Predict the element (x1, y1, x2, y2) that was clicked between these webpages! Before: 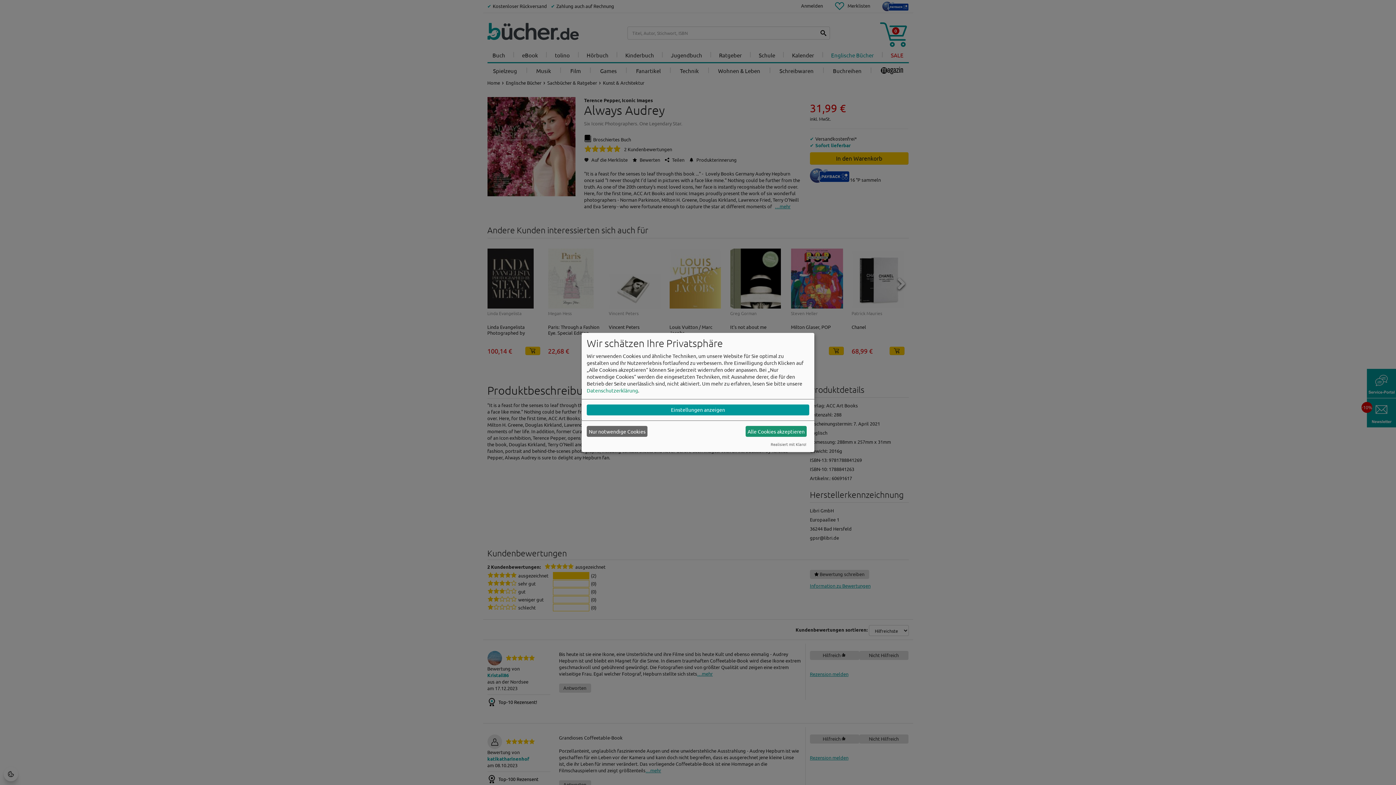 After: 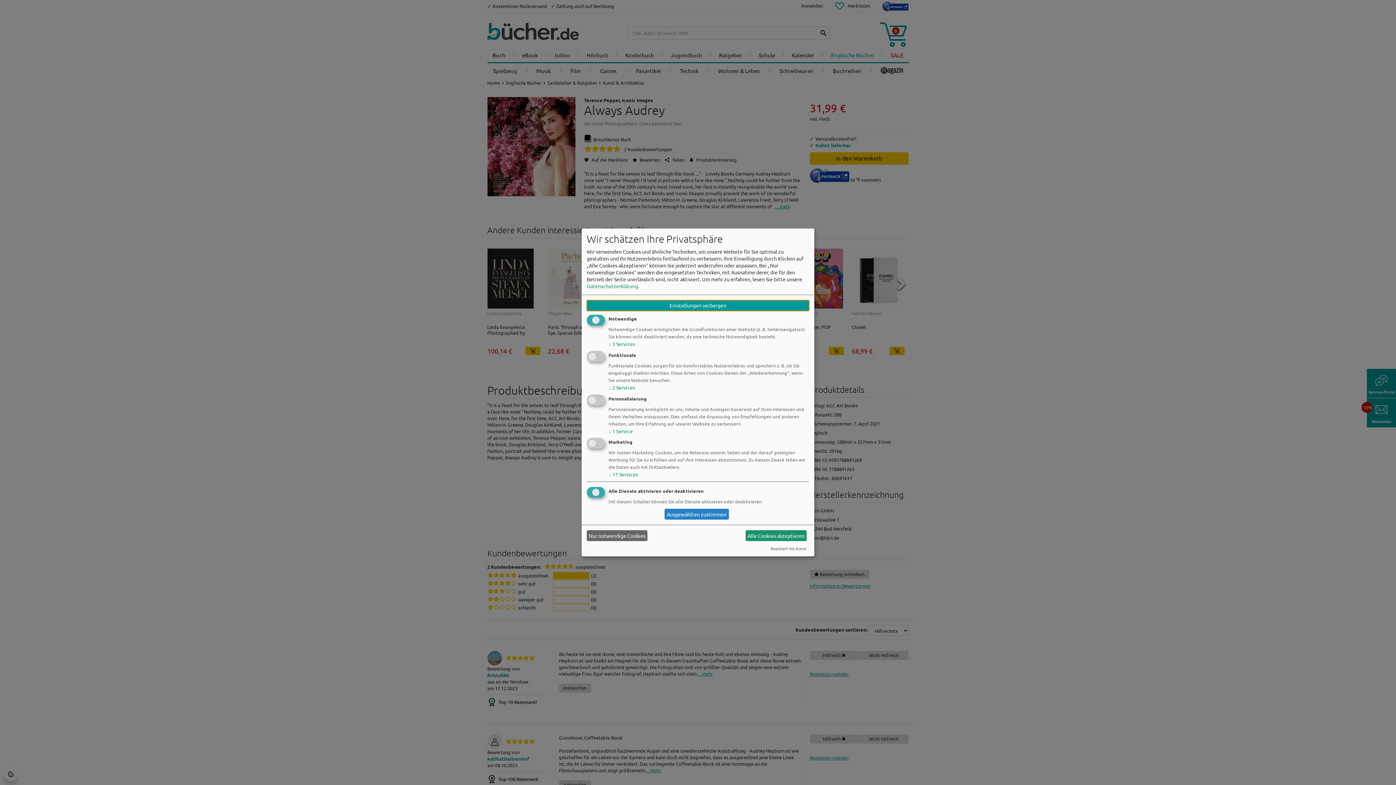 Action: bbox: (586, 404, 809, 415) label: Einstellungen anzeigen